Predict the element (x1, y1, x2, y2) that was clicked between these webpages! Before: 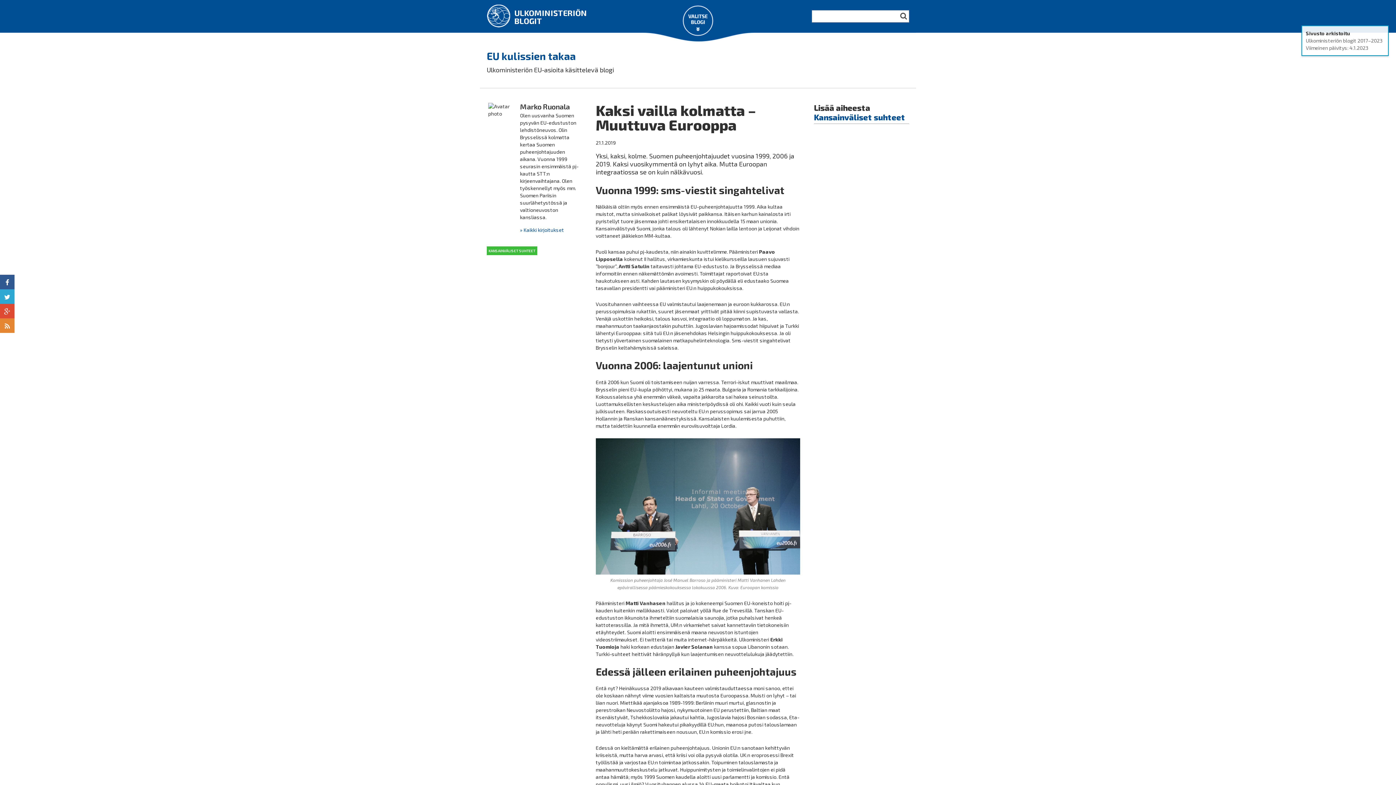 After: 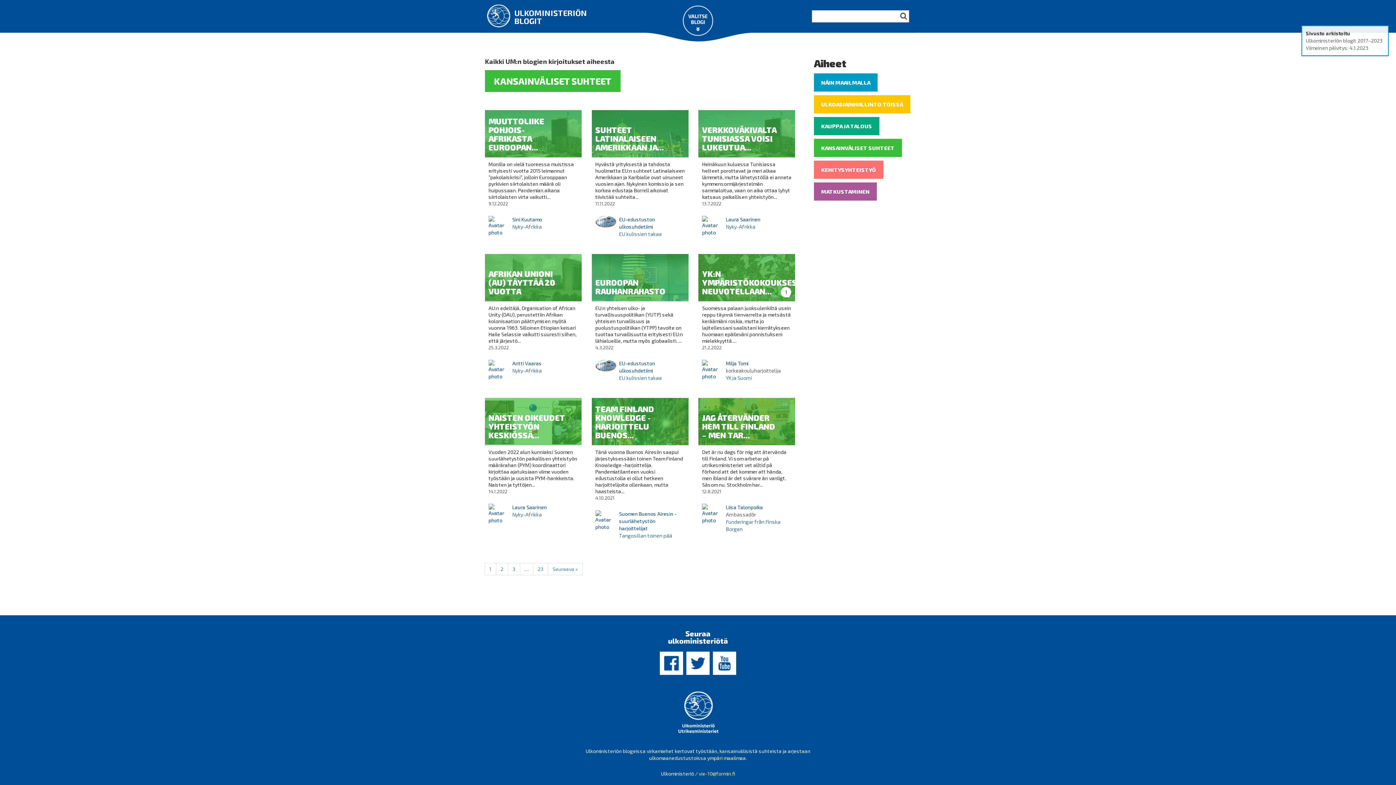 Action: label: Kansainväliset suhteet bbox: (814, 112, 905, 121)